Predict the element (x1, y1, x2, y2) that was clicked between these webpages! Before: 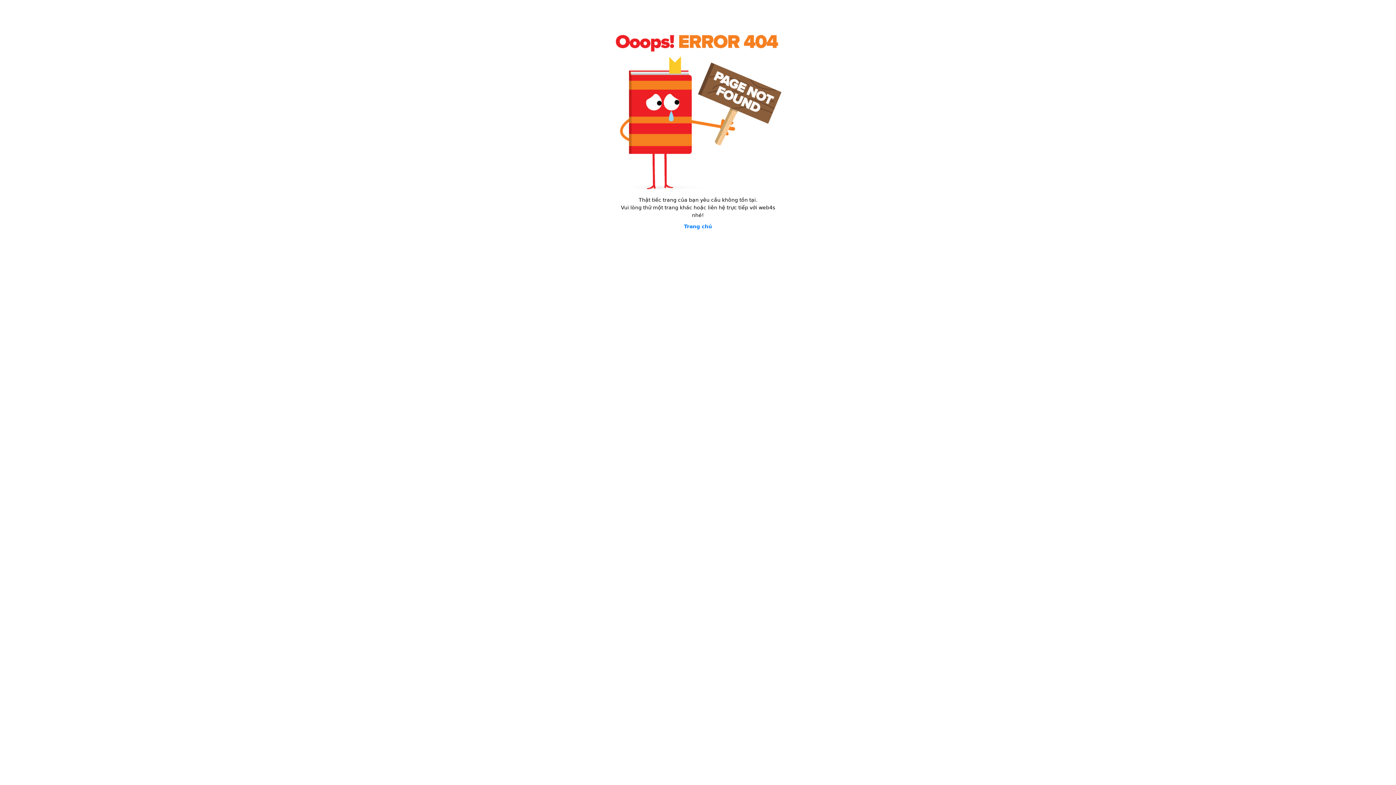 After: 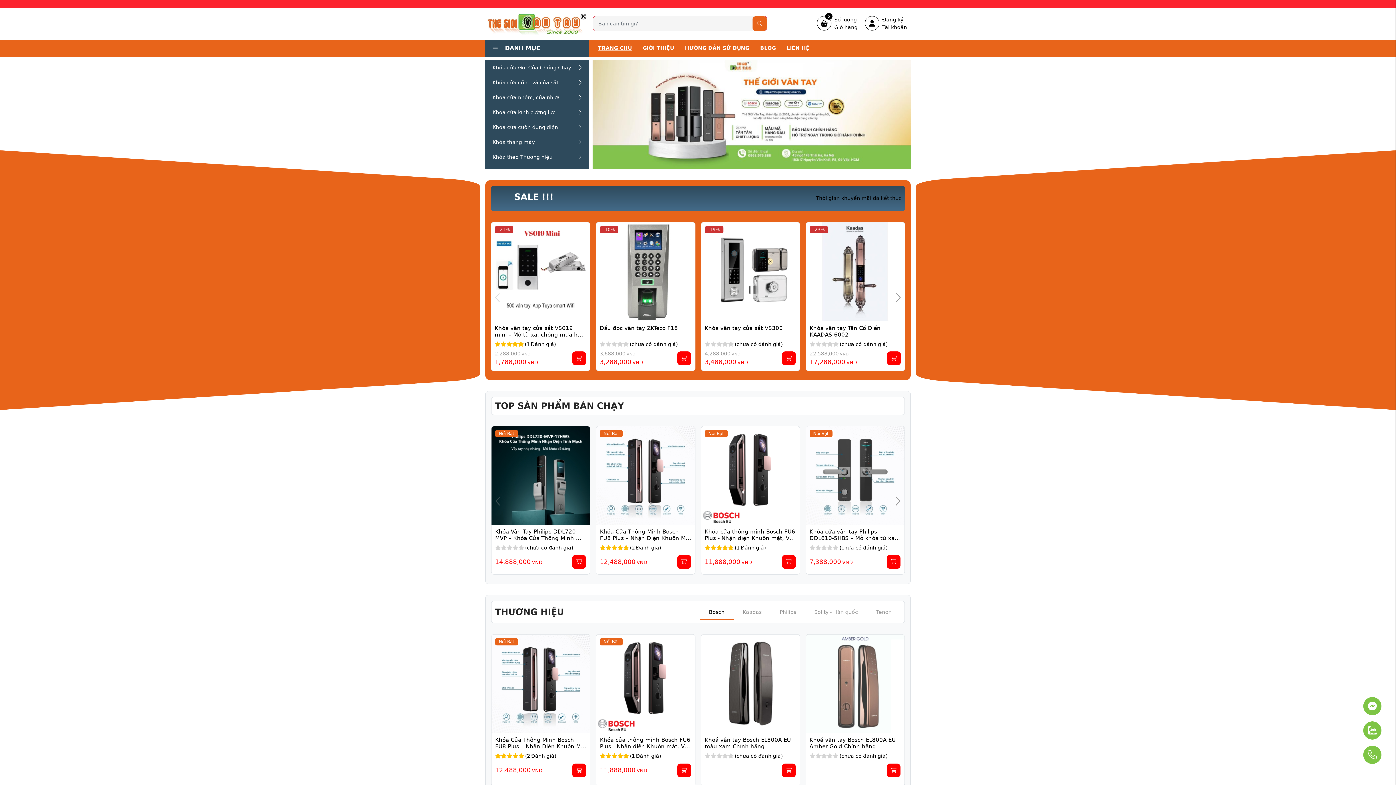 Action: label: Trang chủ bbox: (684, 223, 712, 229)